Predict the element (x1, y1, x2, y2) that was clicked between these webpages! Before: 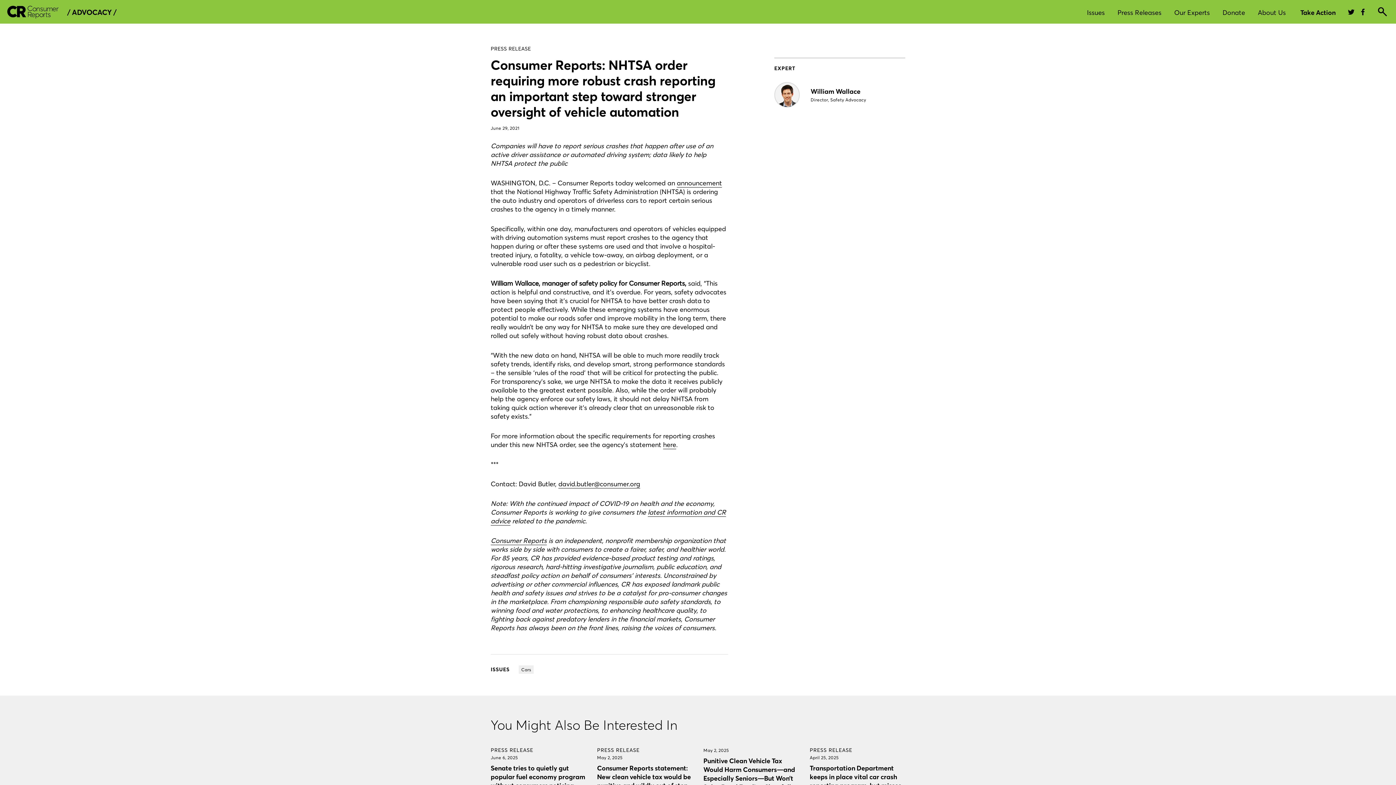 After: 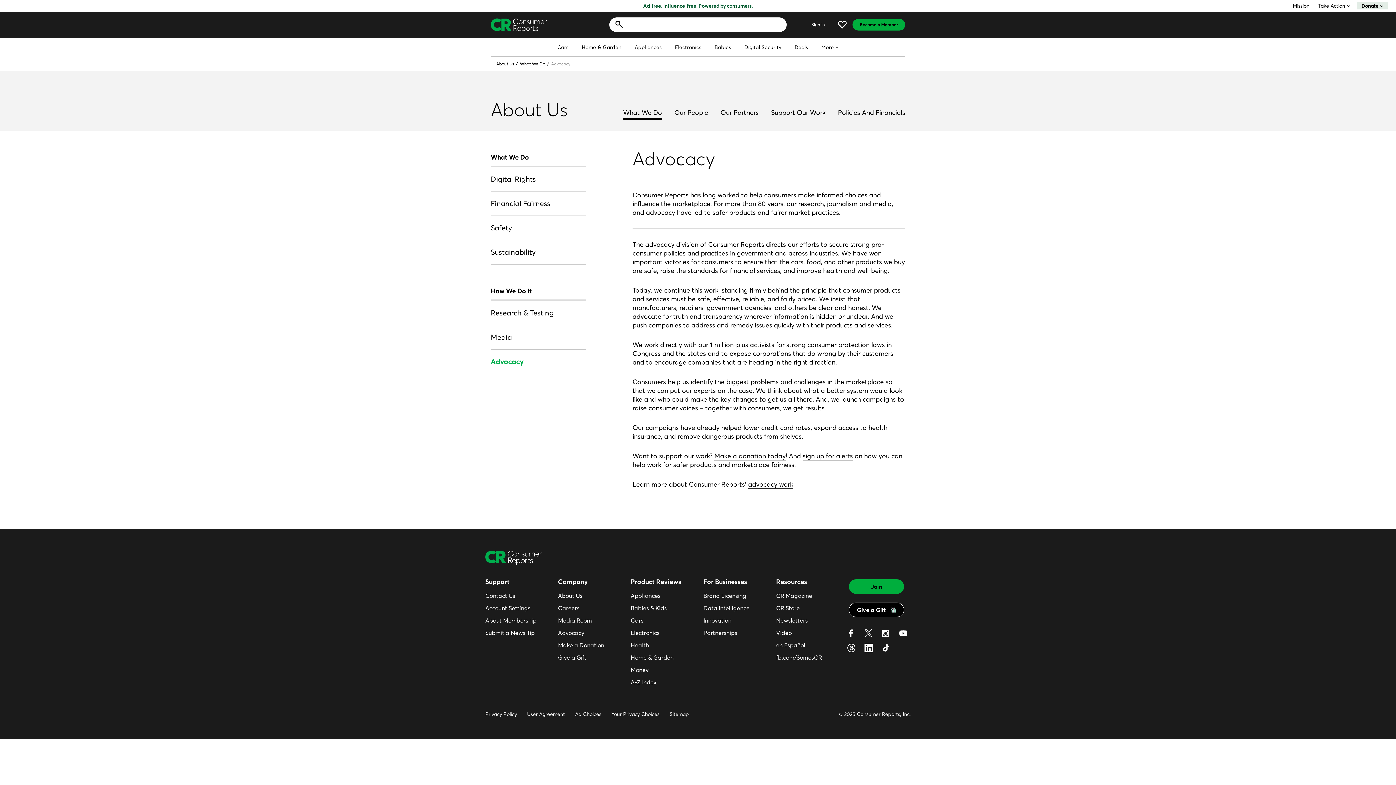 Action: bbox: (1258, 8, 1286, 16) label: About Us